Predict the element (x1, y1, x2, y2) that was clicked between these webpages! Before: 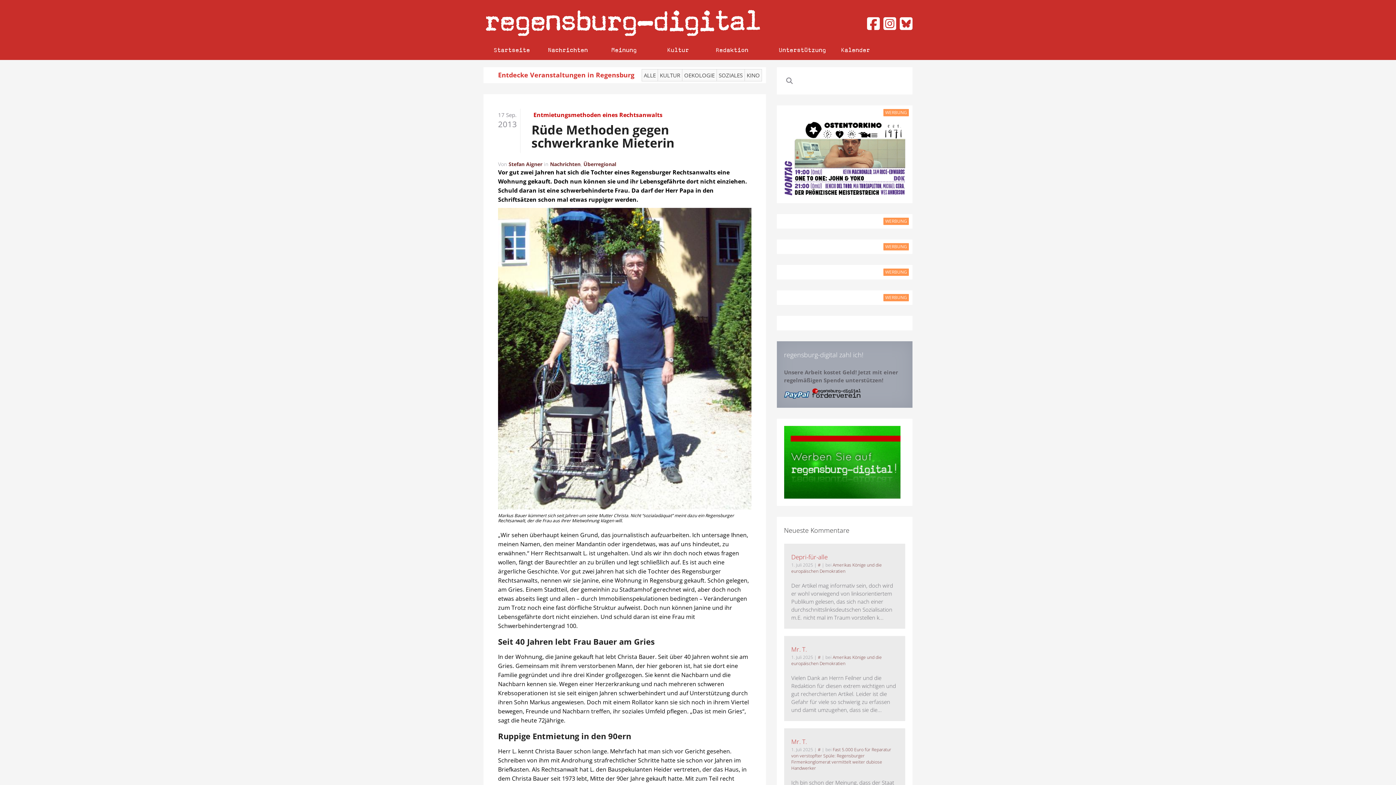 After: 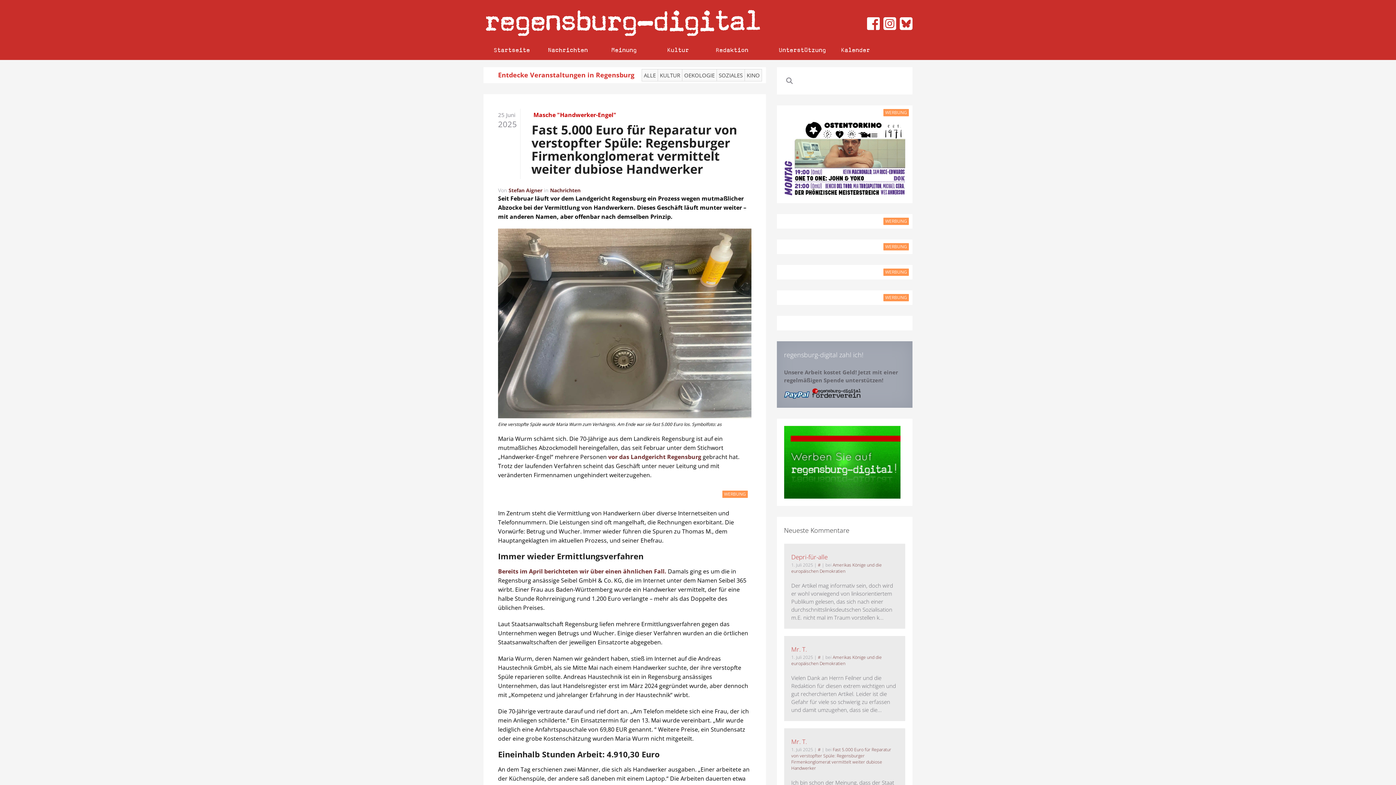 Action: label: Fast 5.000 Euro für Reparatur von verstopfter Spüle: Regensburger Firmenkonglomerat vermittelt weiter dubiose Handwerker bbox: (791, 746, 891, 771)